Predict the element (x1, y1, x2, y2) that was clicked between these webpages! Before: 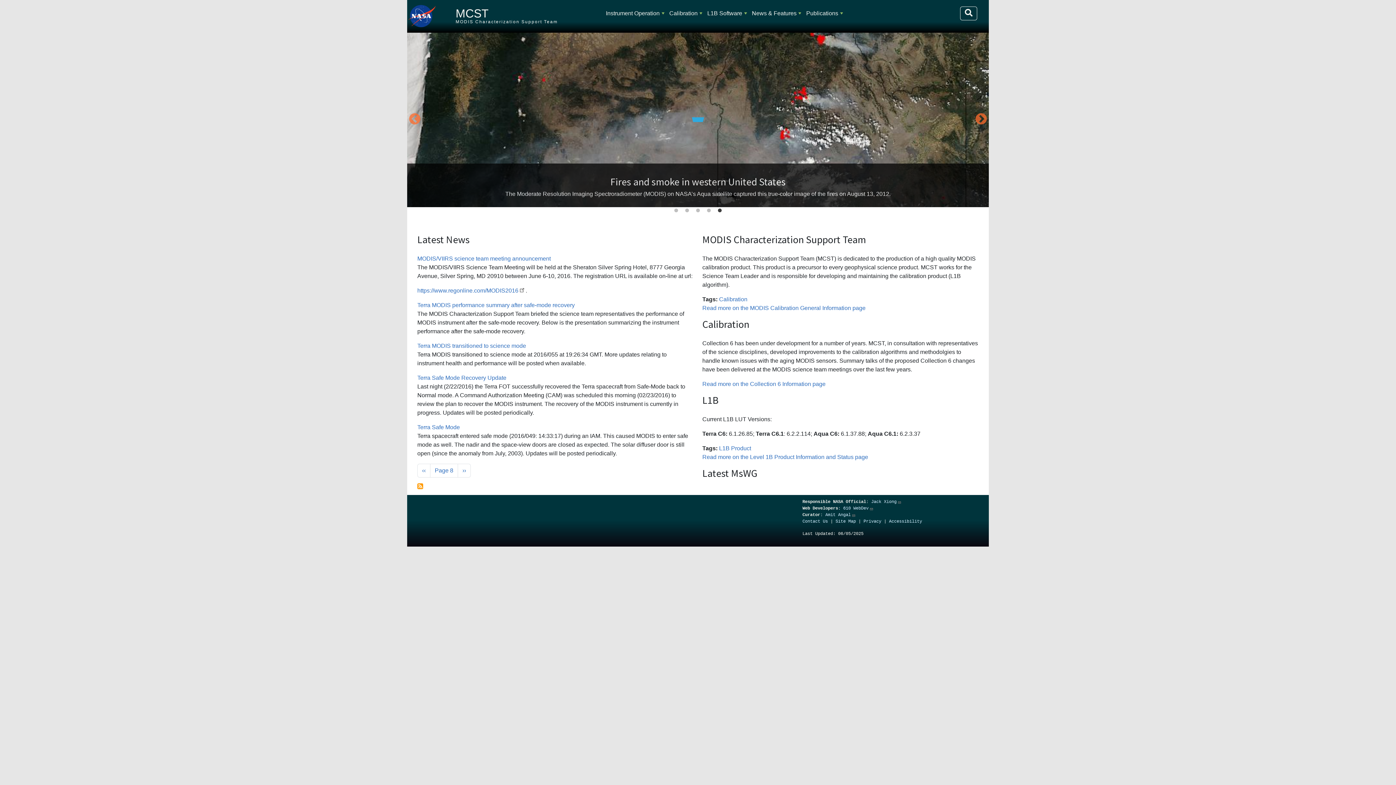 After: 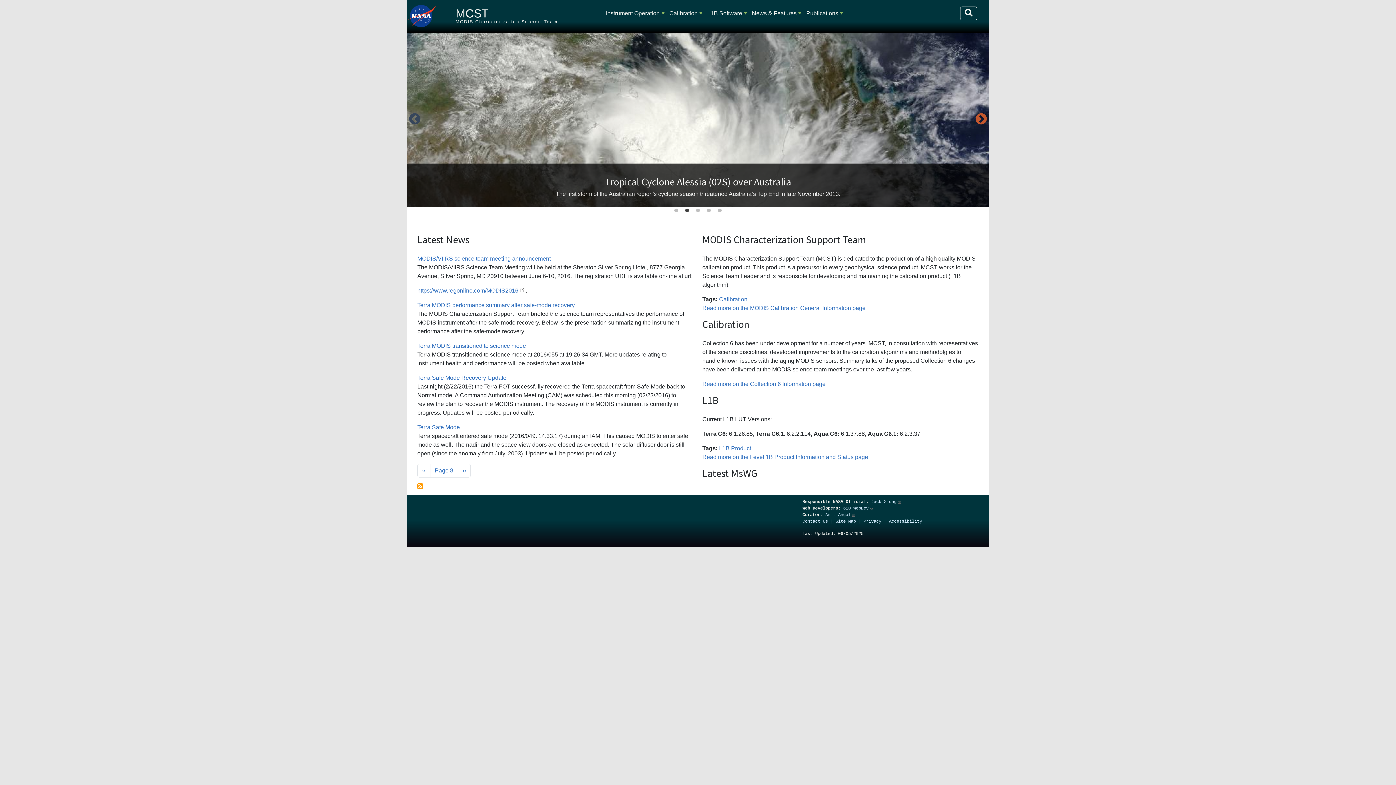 Action: bbox: (407, 112, 422, 127) label: Previous